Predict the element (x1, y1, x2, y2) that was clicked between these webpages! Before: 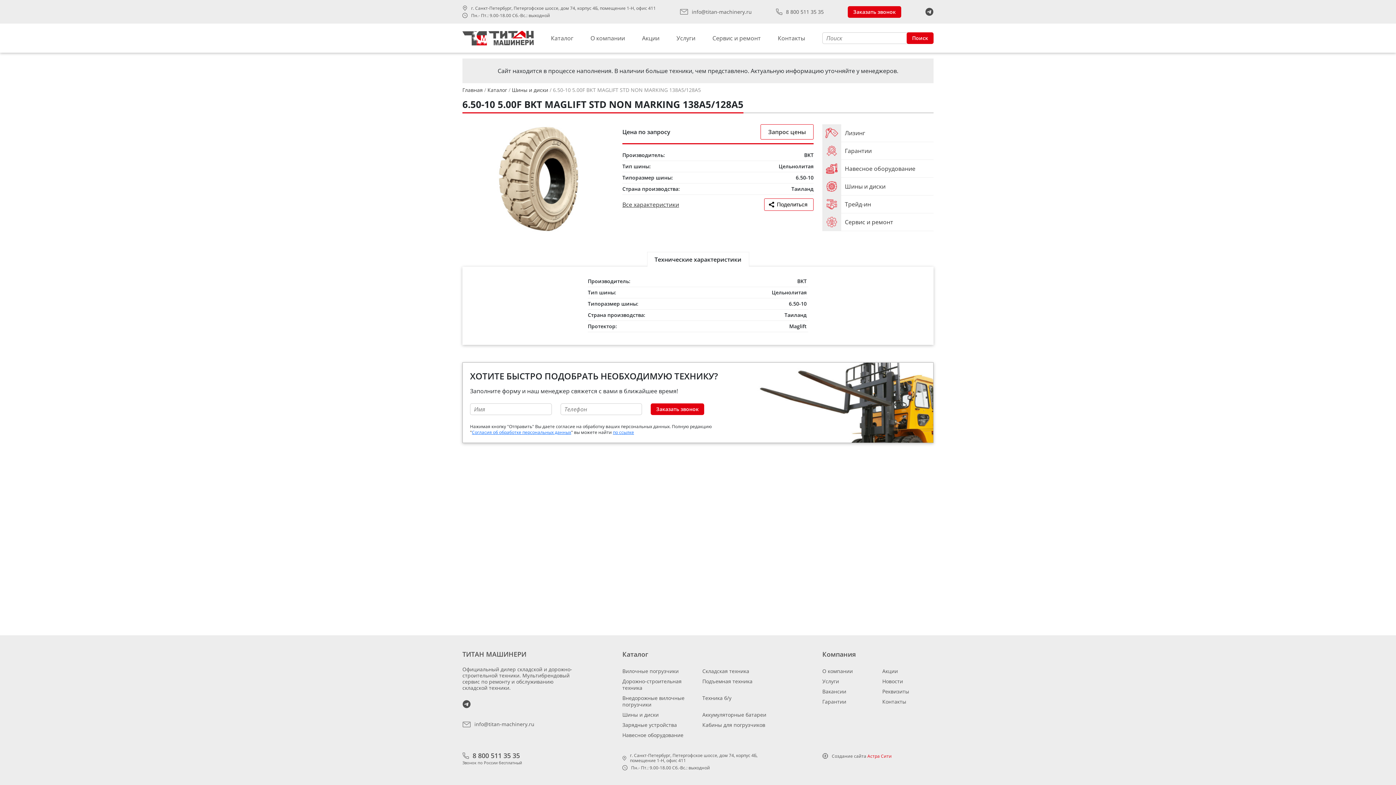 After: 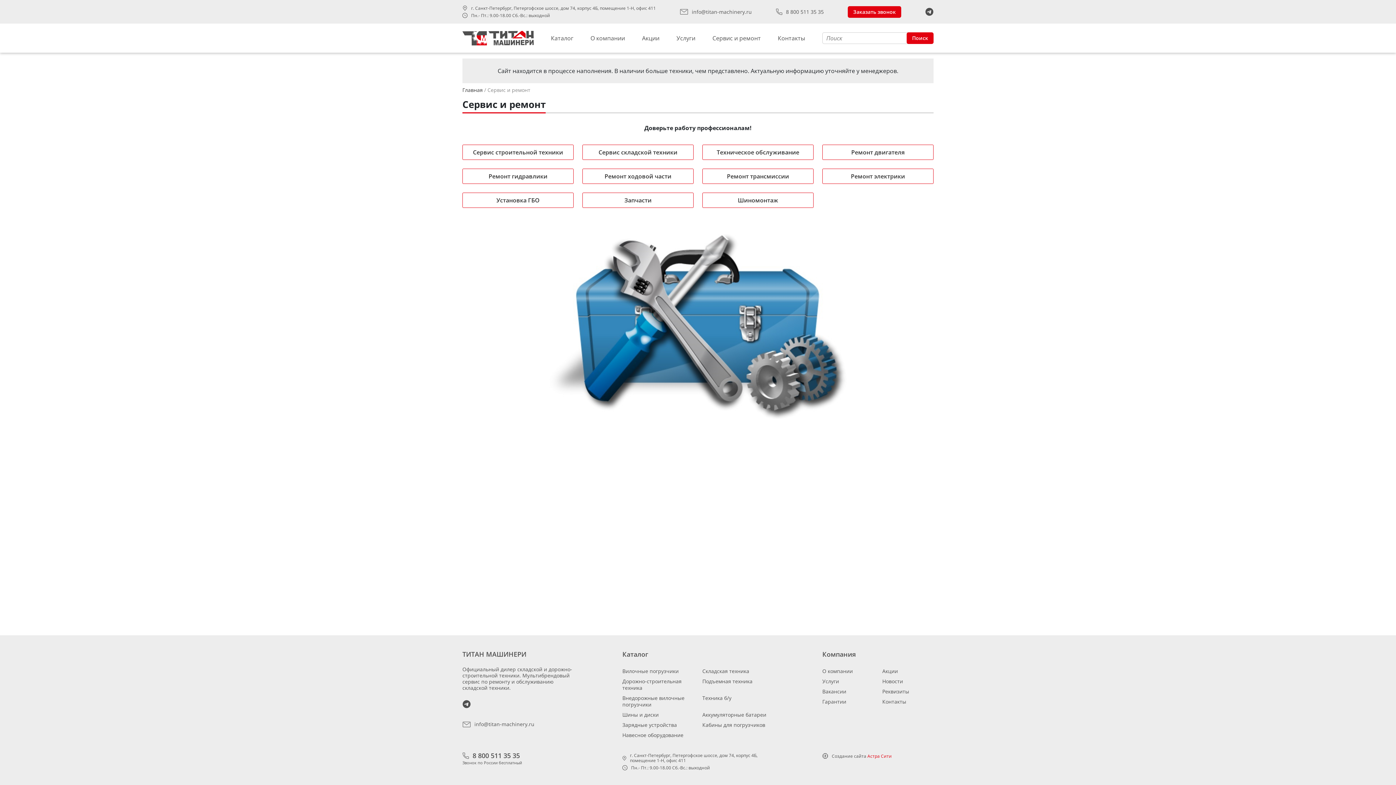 Action: bbox: (708, 30, 765, 46) label: Сервис и ремонт